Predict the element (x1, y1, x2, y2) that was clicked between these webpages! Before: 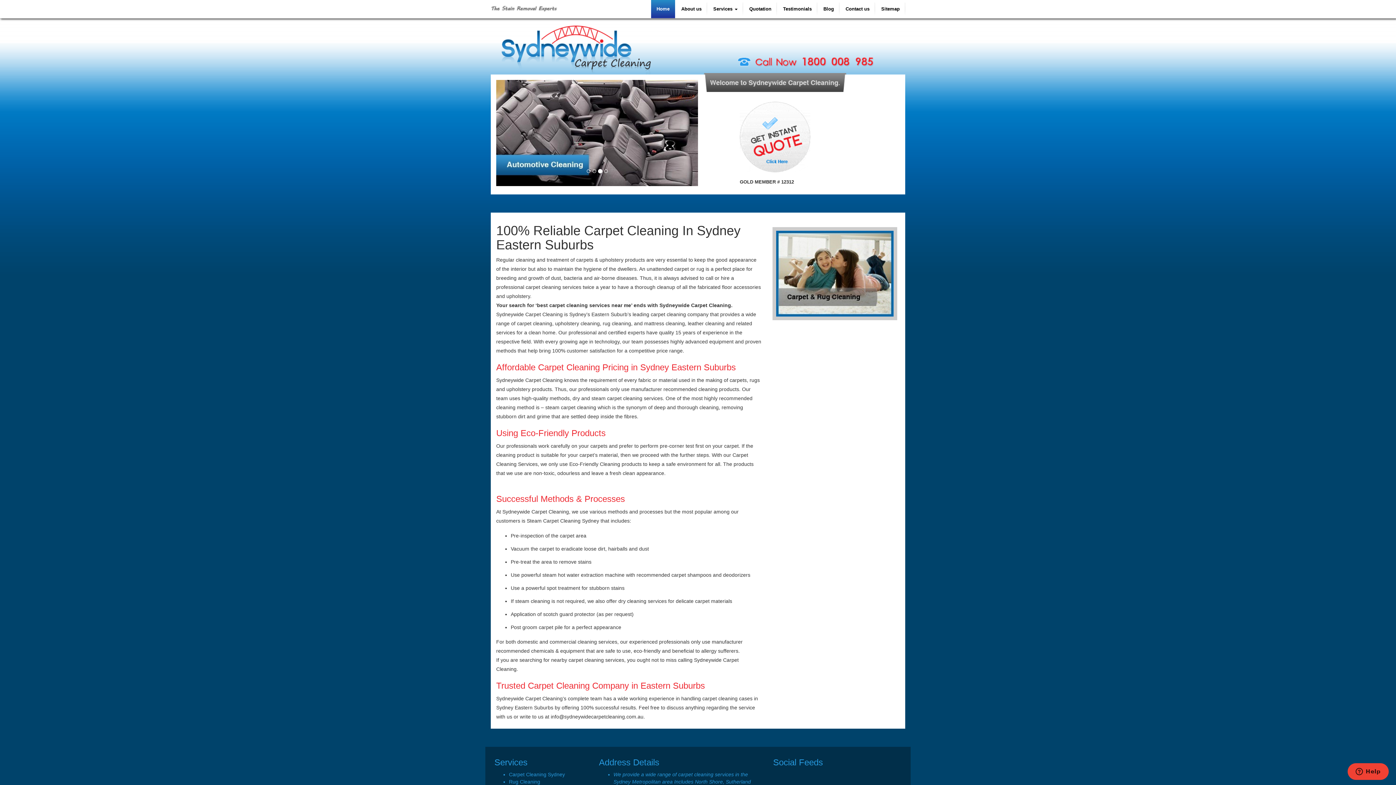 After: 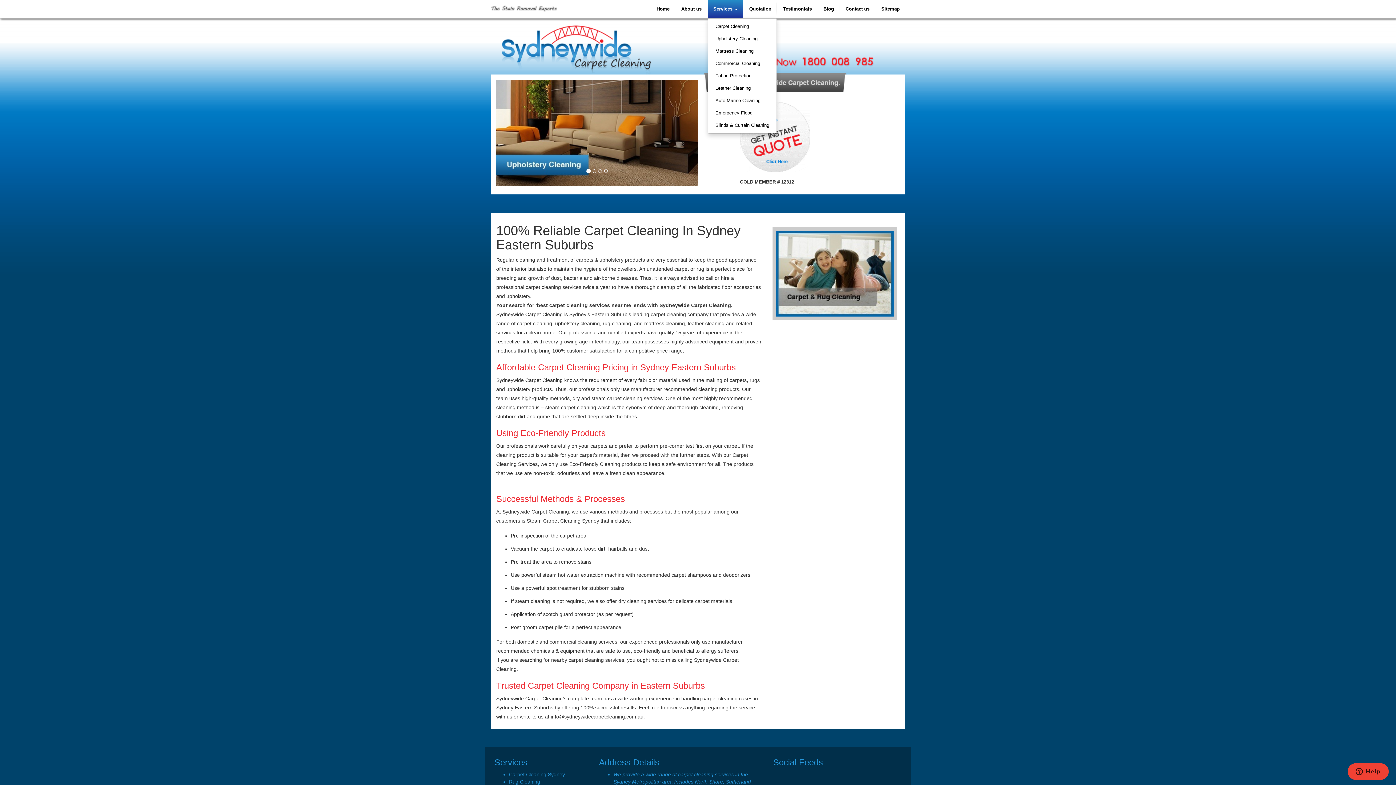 Action: bbox: (708, 0, 743, 18) label: Services 